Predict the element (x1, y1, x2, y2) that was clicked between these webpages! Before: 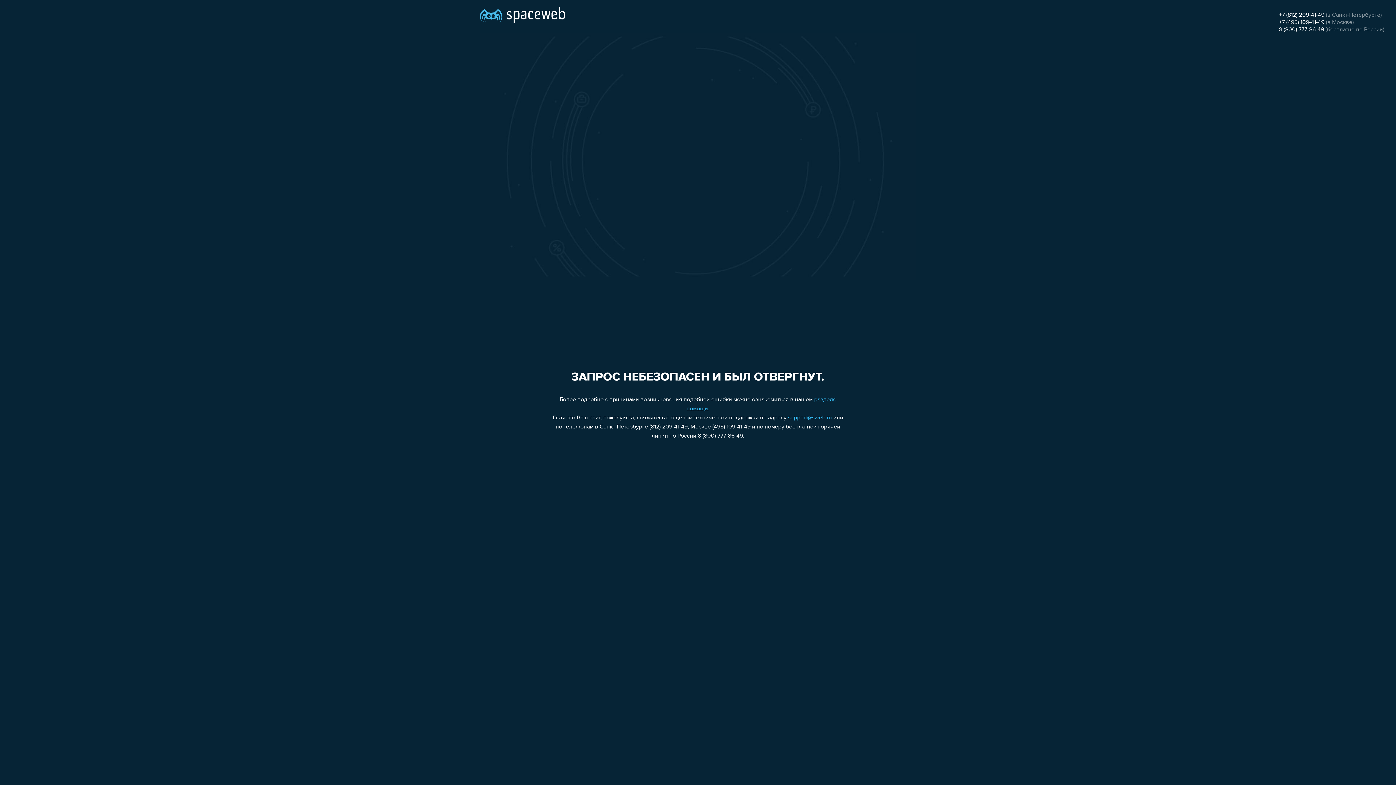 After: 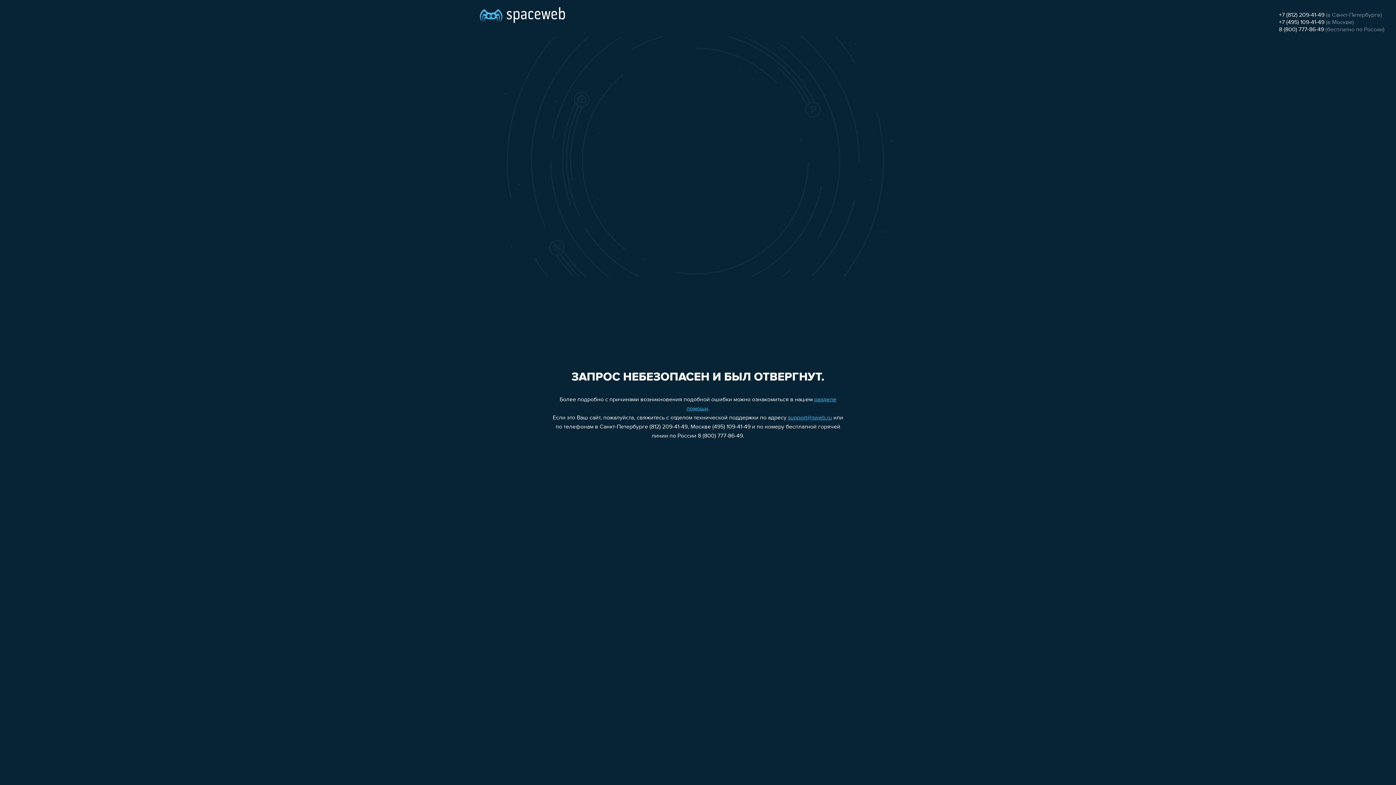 Action: bbox: (1279, 19, 1324, 25) label: +7 (495) 109-41-49